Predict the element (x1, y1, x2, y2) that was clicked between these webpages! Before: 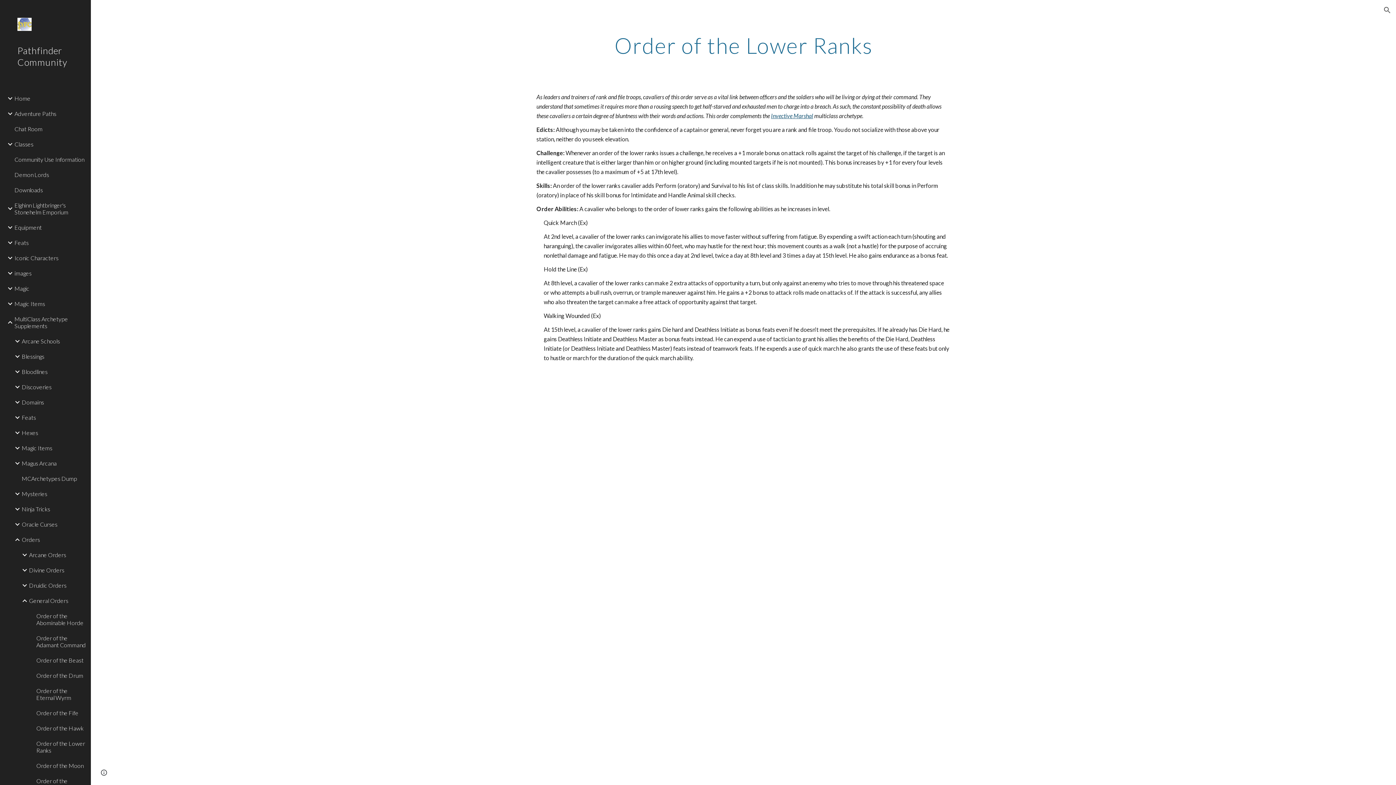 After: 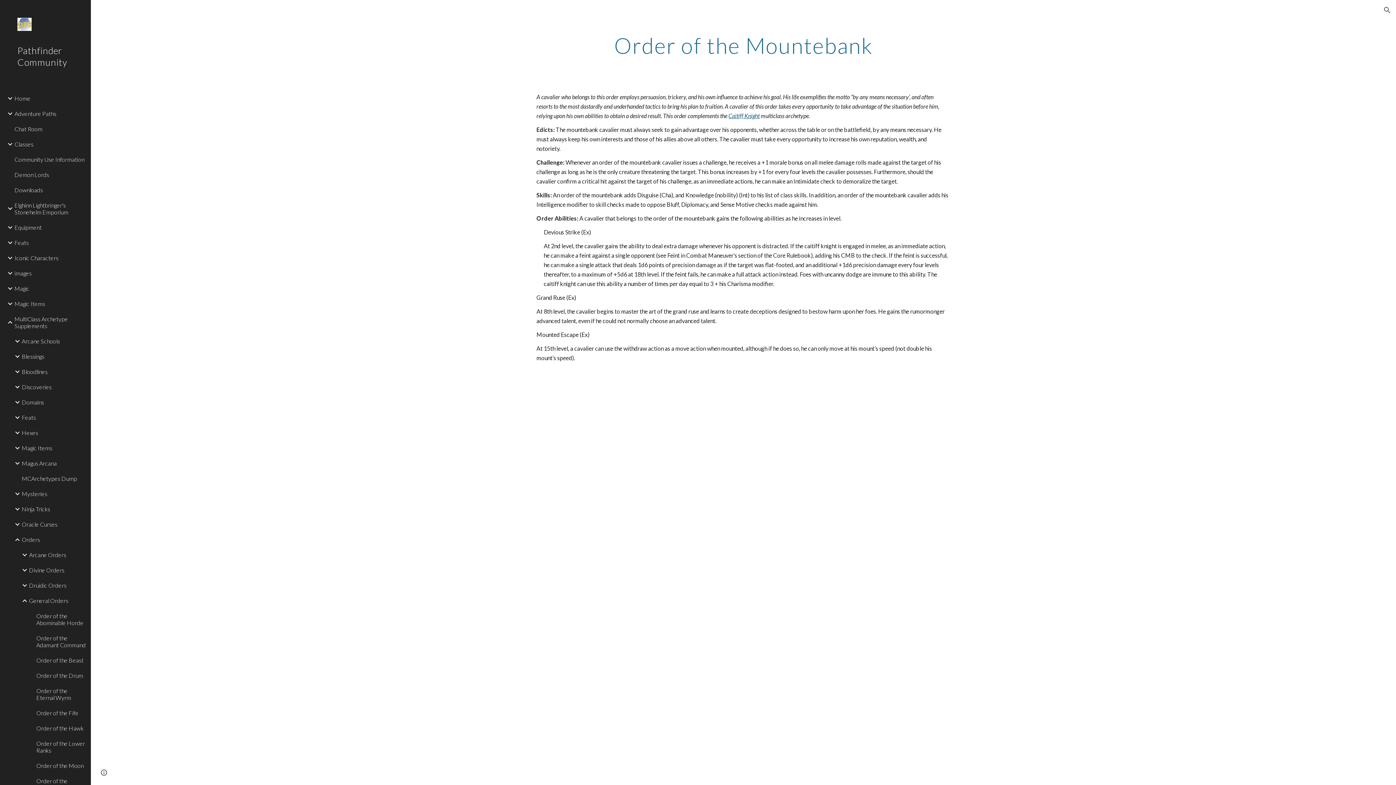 Action: label: Order of the Mountebank bbox: (34, 773, 86, 795)